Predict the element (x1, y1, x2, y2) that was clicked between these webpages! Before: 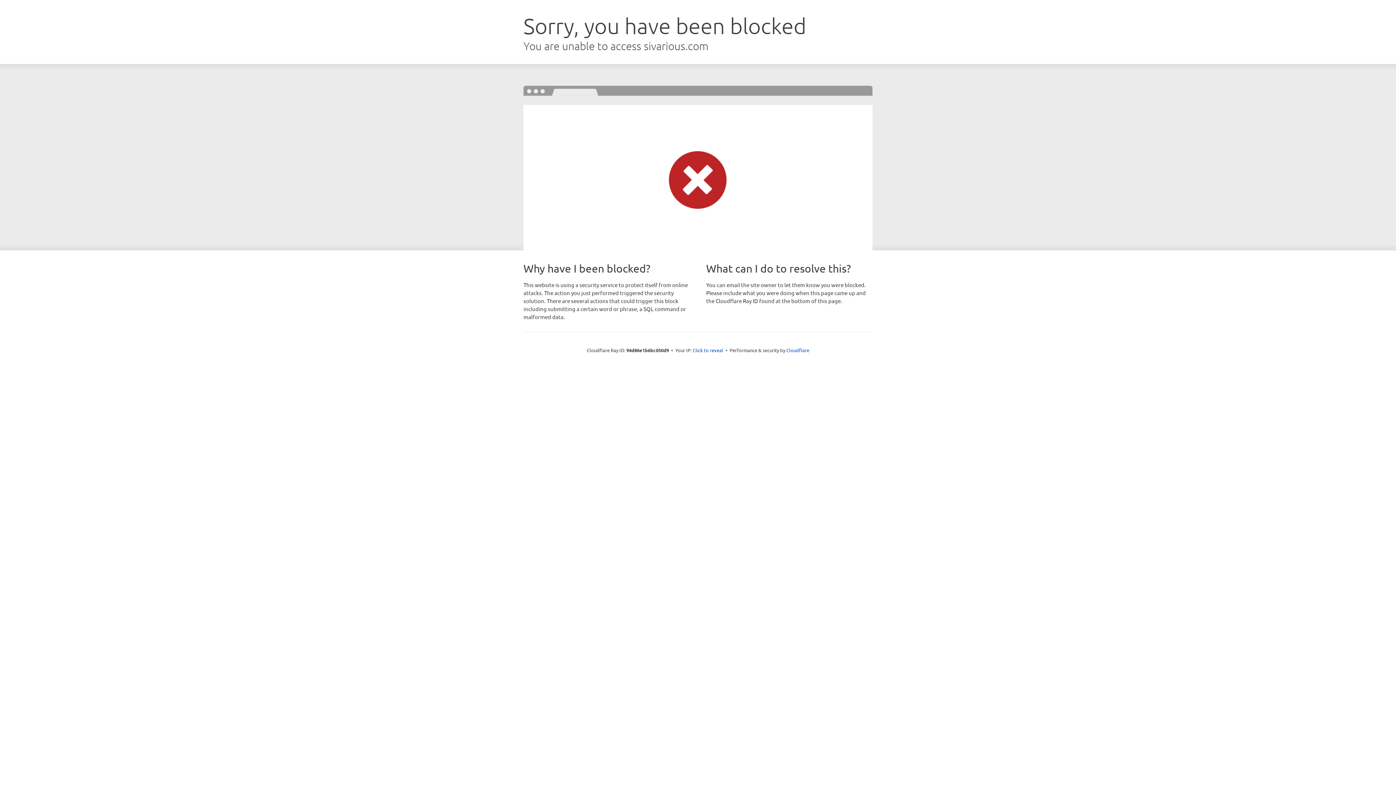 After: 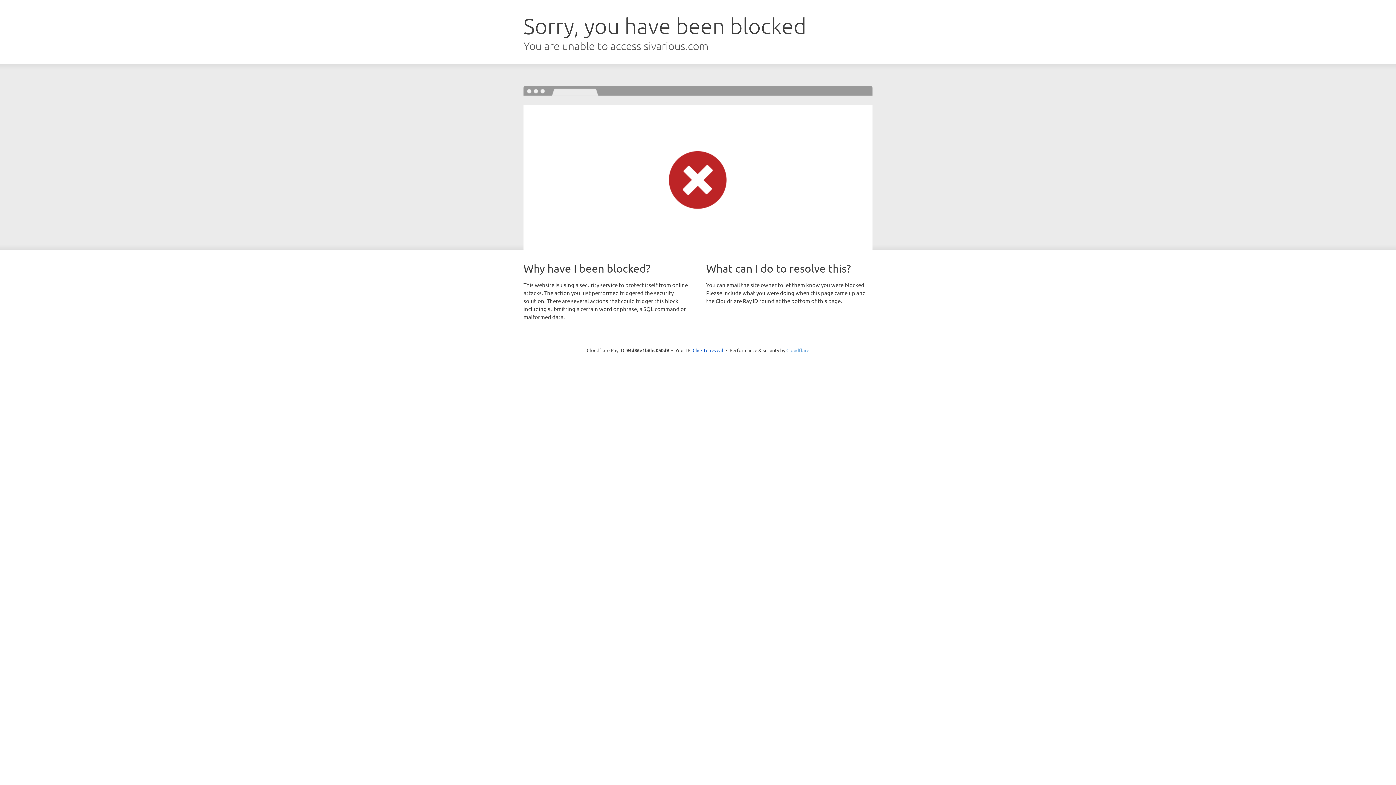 Action: bbox: (786, 347, 809, 353) label: Cloudflare